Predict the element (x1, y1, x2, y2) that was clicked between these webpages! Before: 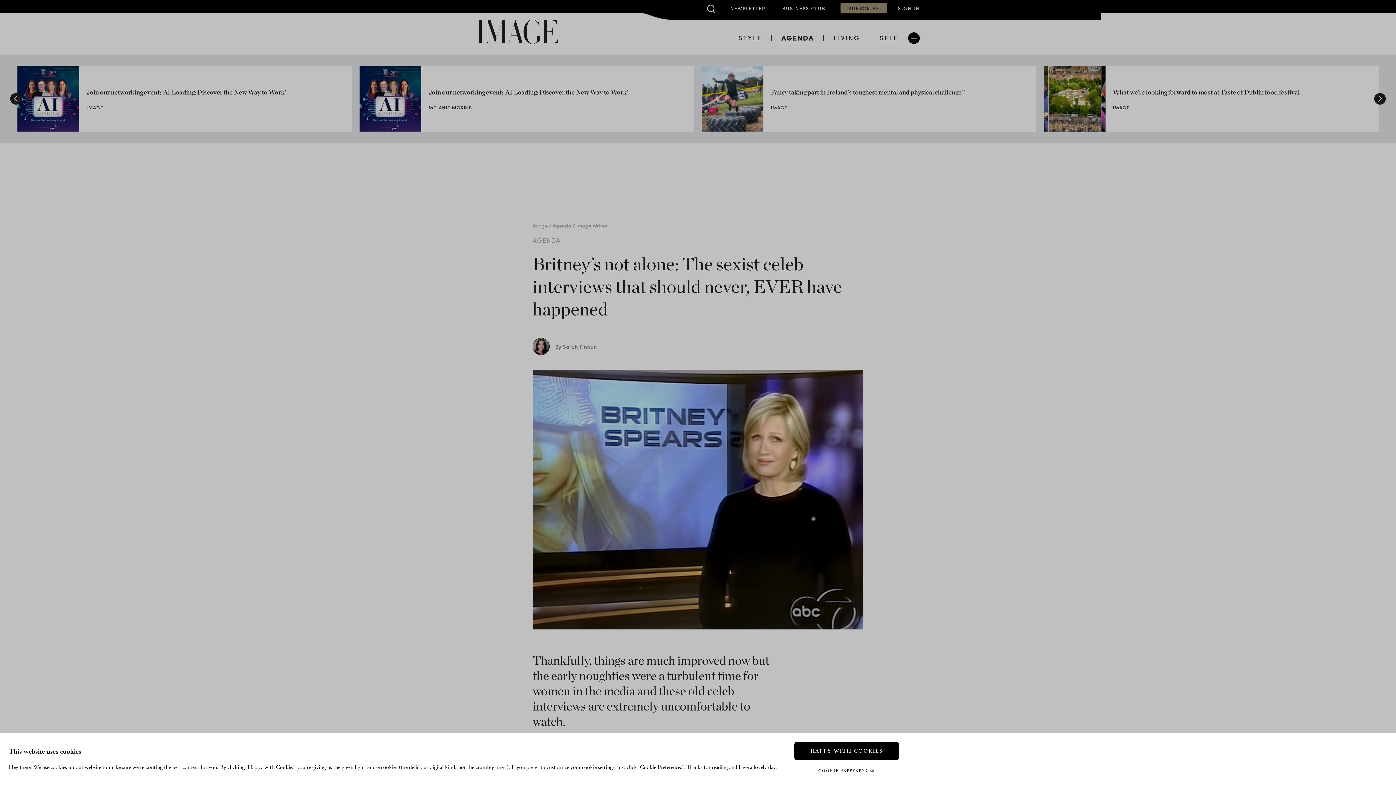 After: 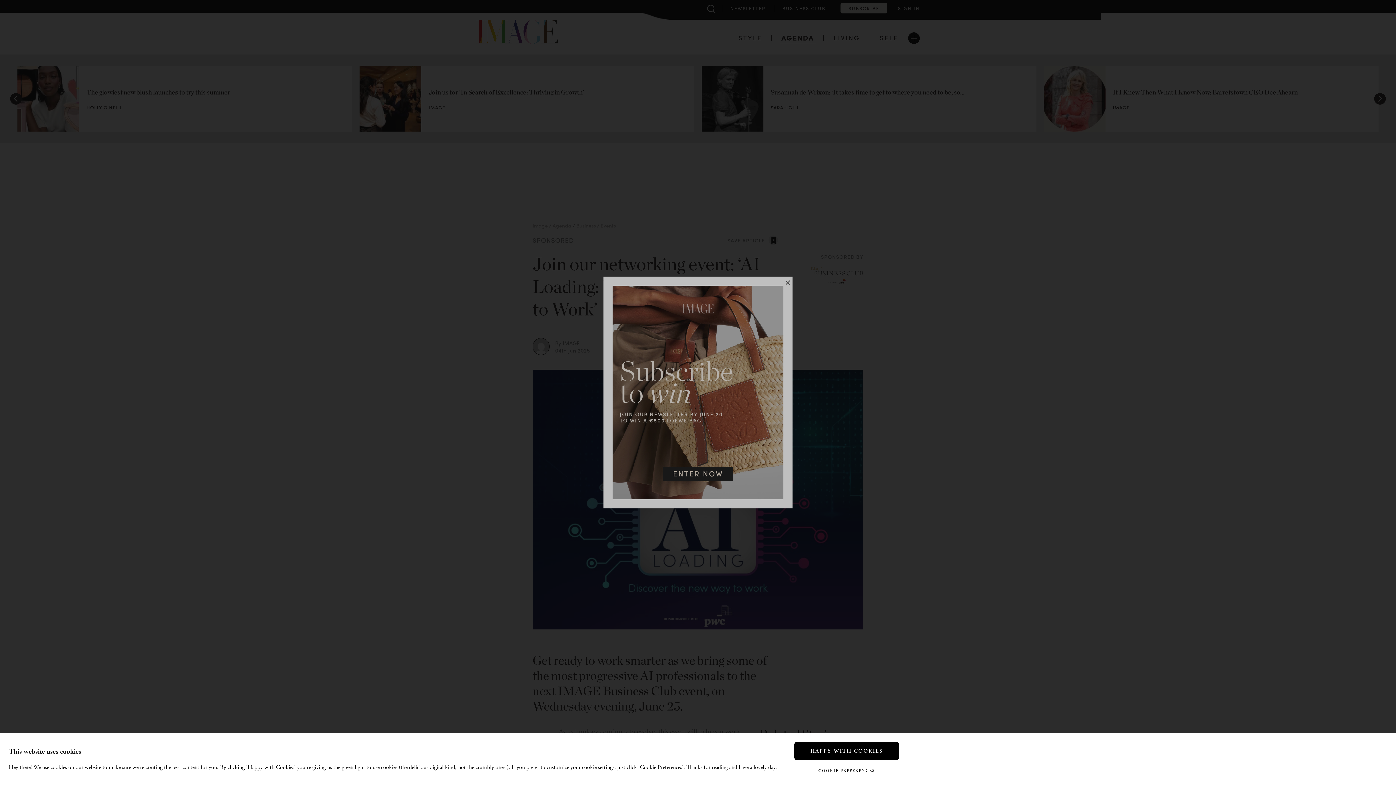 Action: bbox: (21, 66, 82, 131)